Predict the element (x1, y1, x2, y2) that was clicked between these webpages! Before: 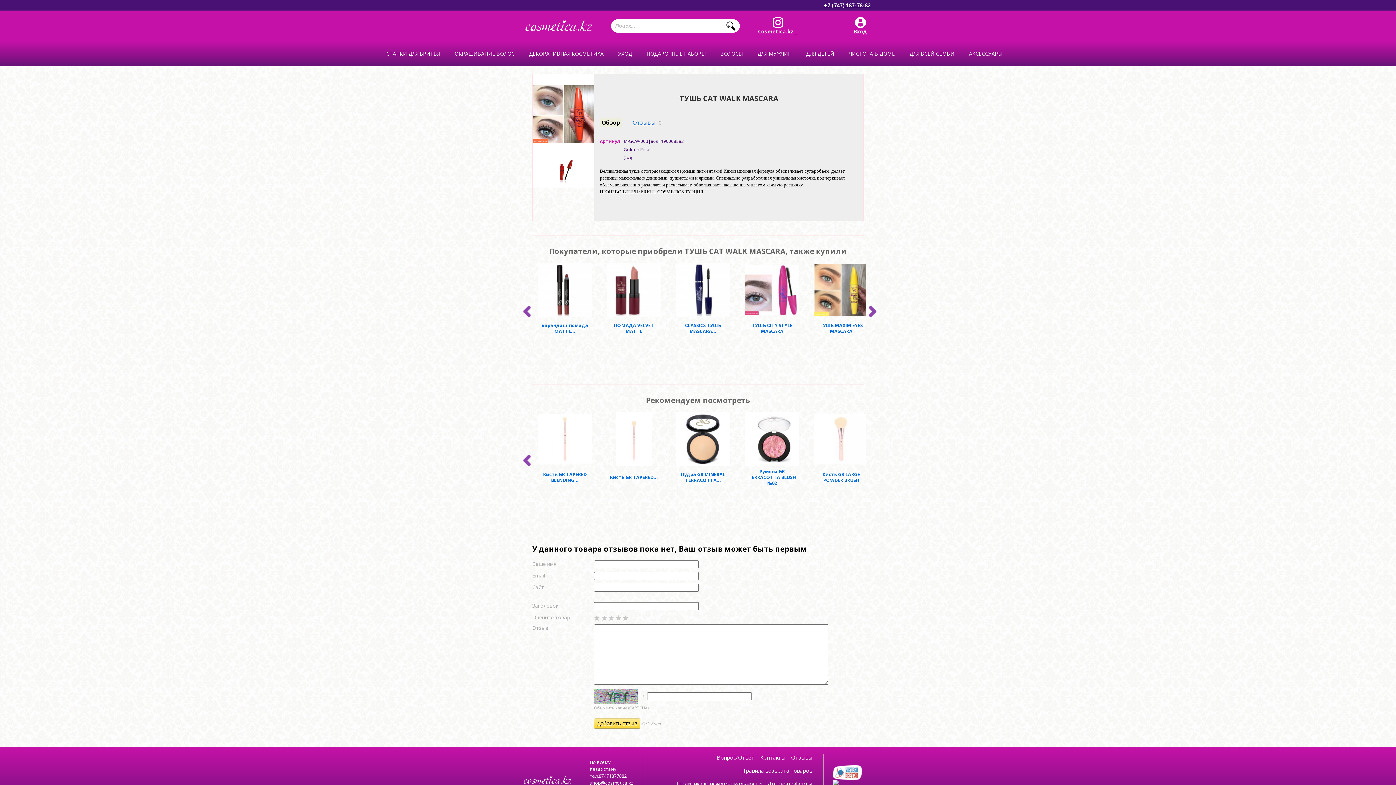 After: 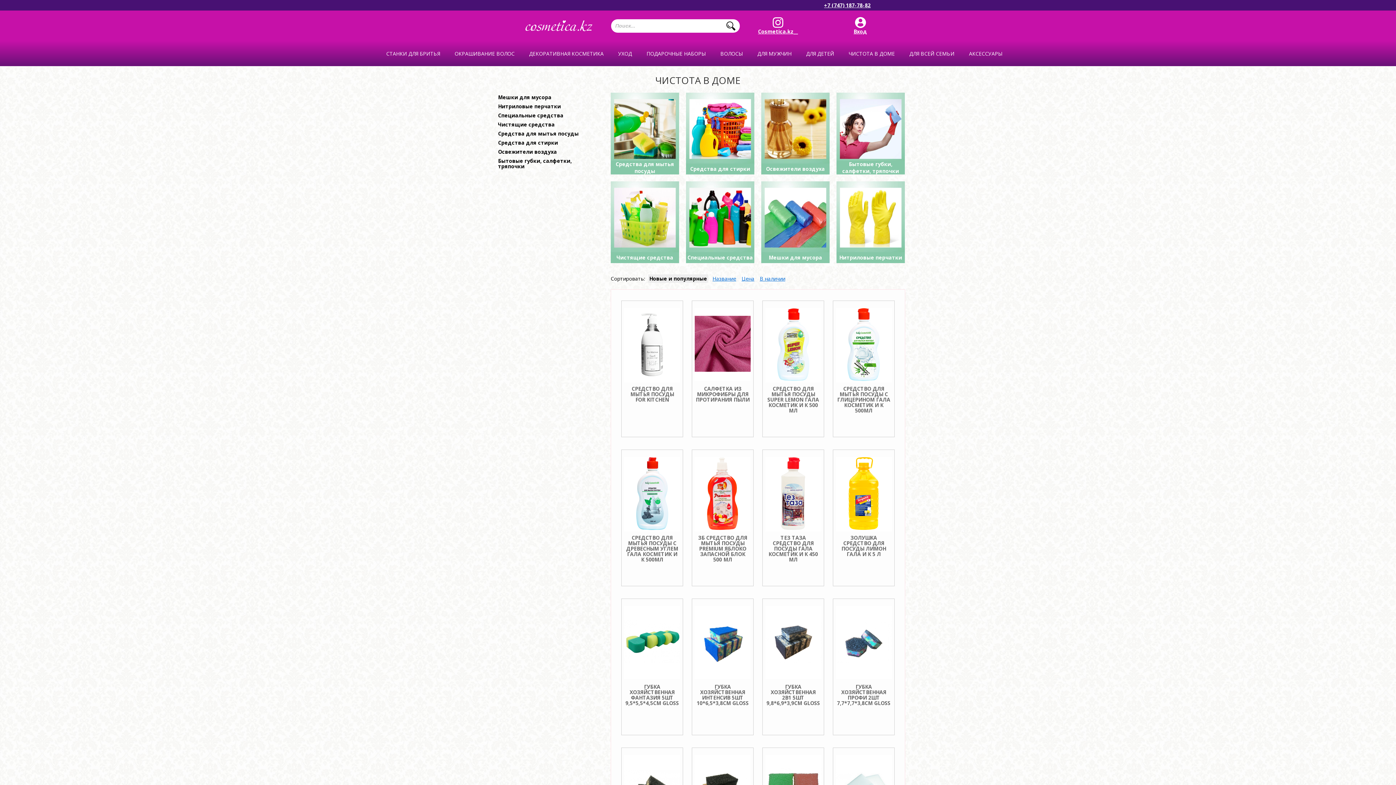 Action: label: ЧИСТОТА В ДОМЕ bbox: (838, 48, 906, 58)